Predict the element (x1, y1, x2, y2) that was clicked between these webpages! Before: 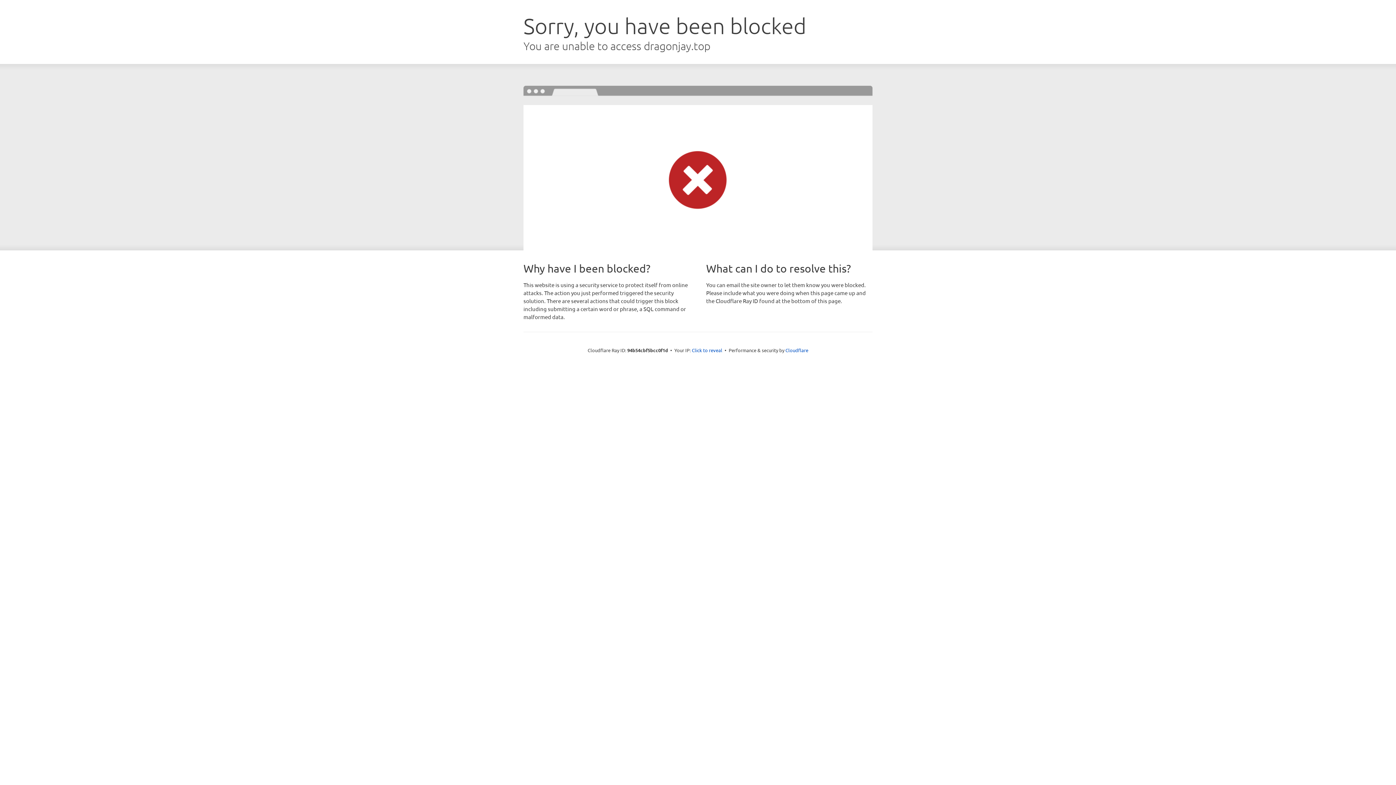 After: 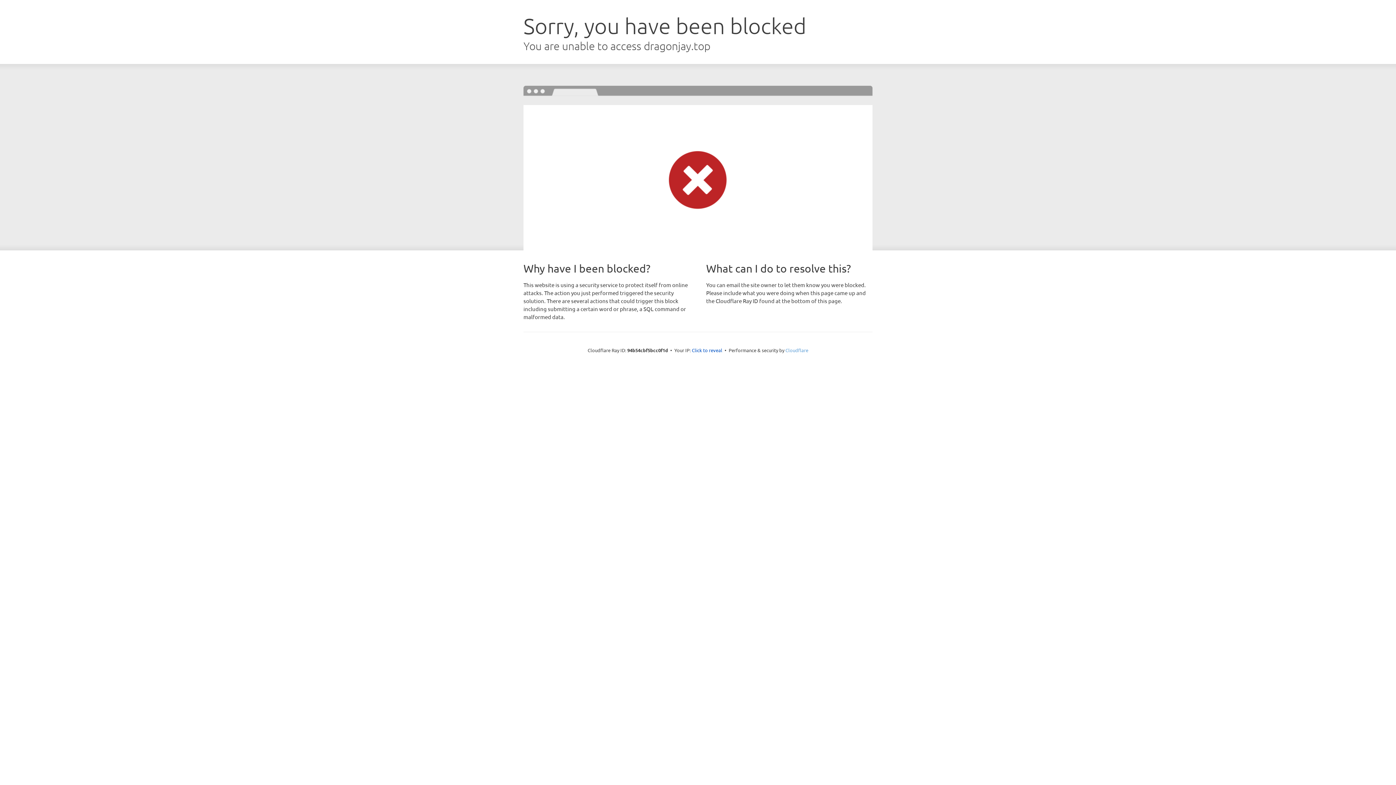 Action: label: Cloudflare bbox: (785, 347, 808, 353)